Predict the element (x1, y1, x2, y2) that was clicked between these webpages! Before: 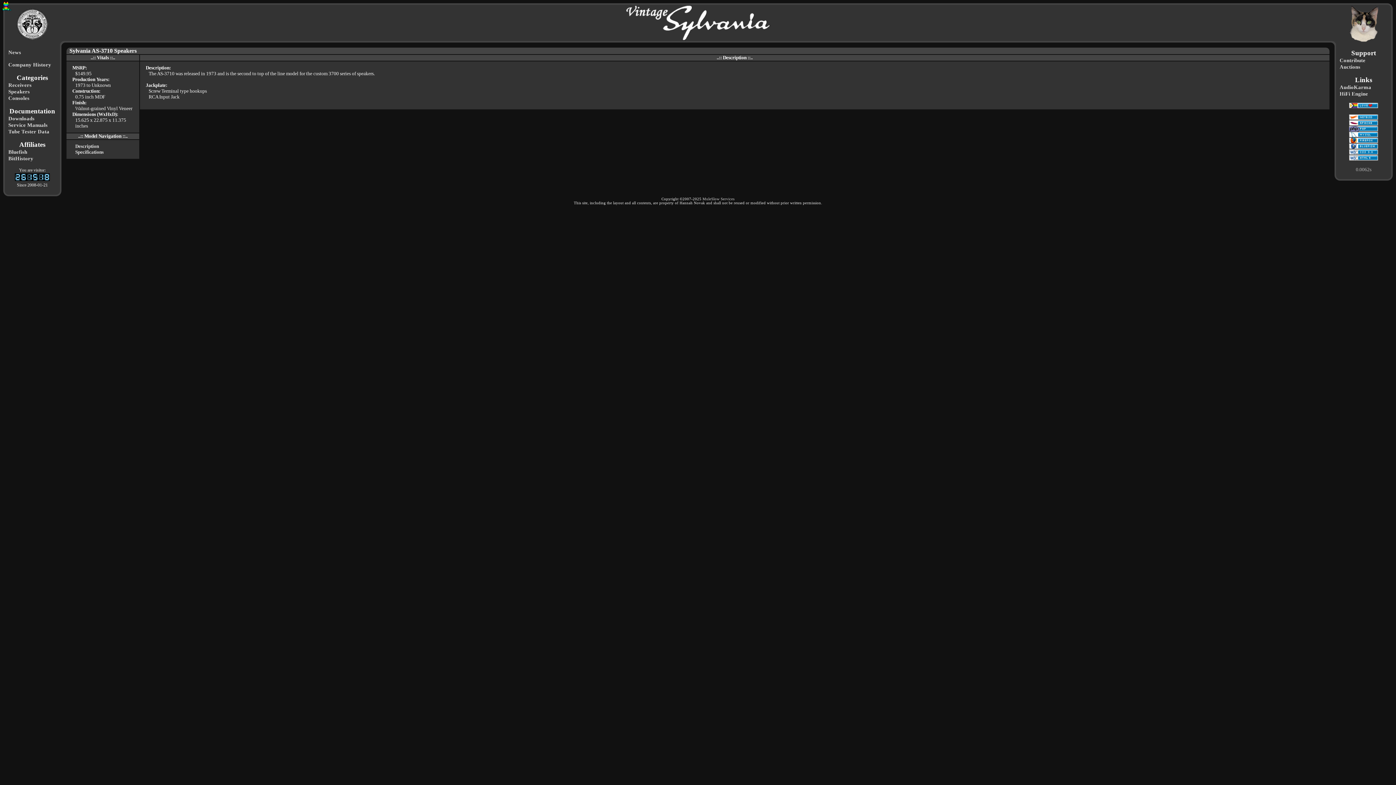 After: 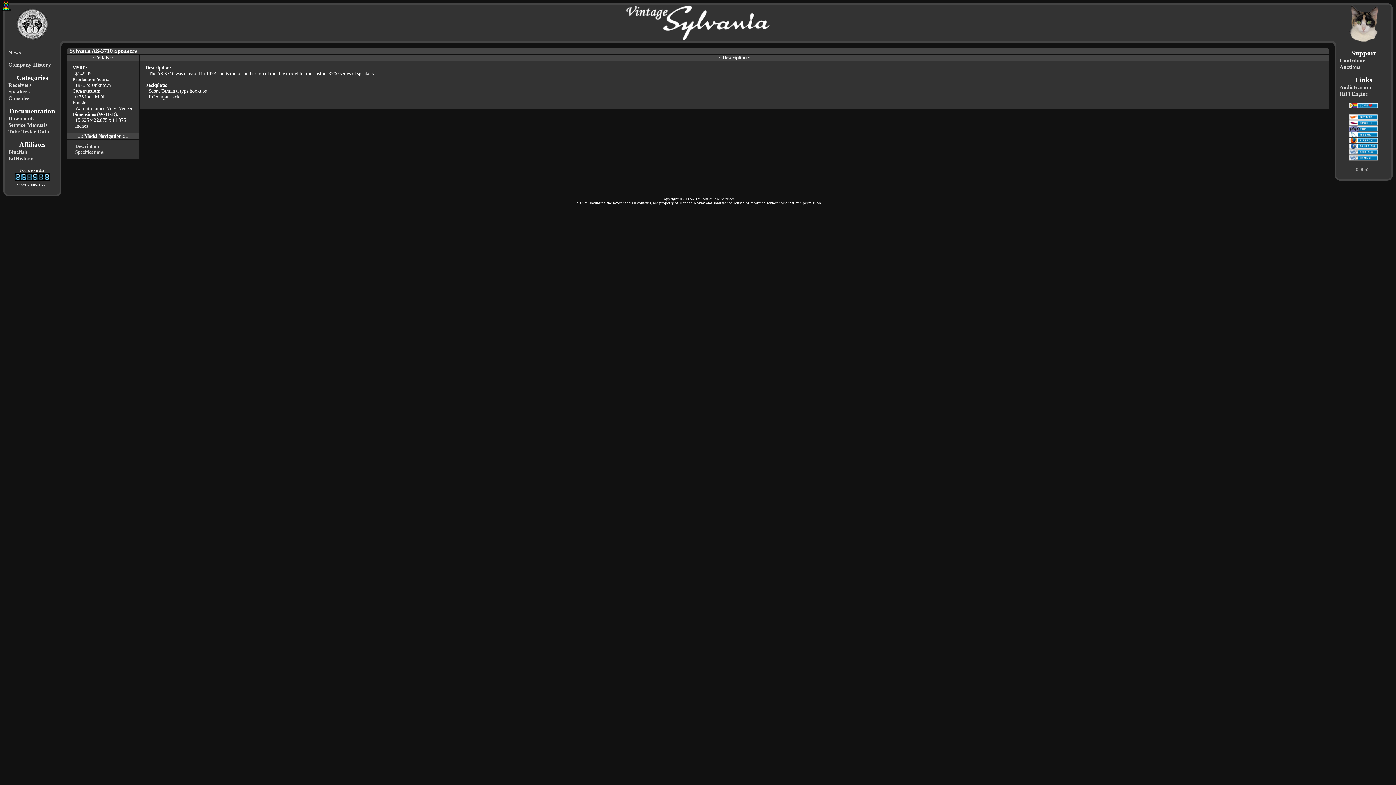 Action: label: AudioKarma bbox: (1340, 84, 1371, 90)